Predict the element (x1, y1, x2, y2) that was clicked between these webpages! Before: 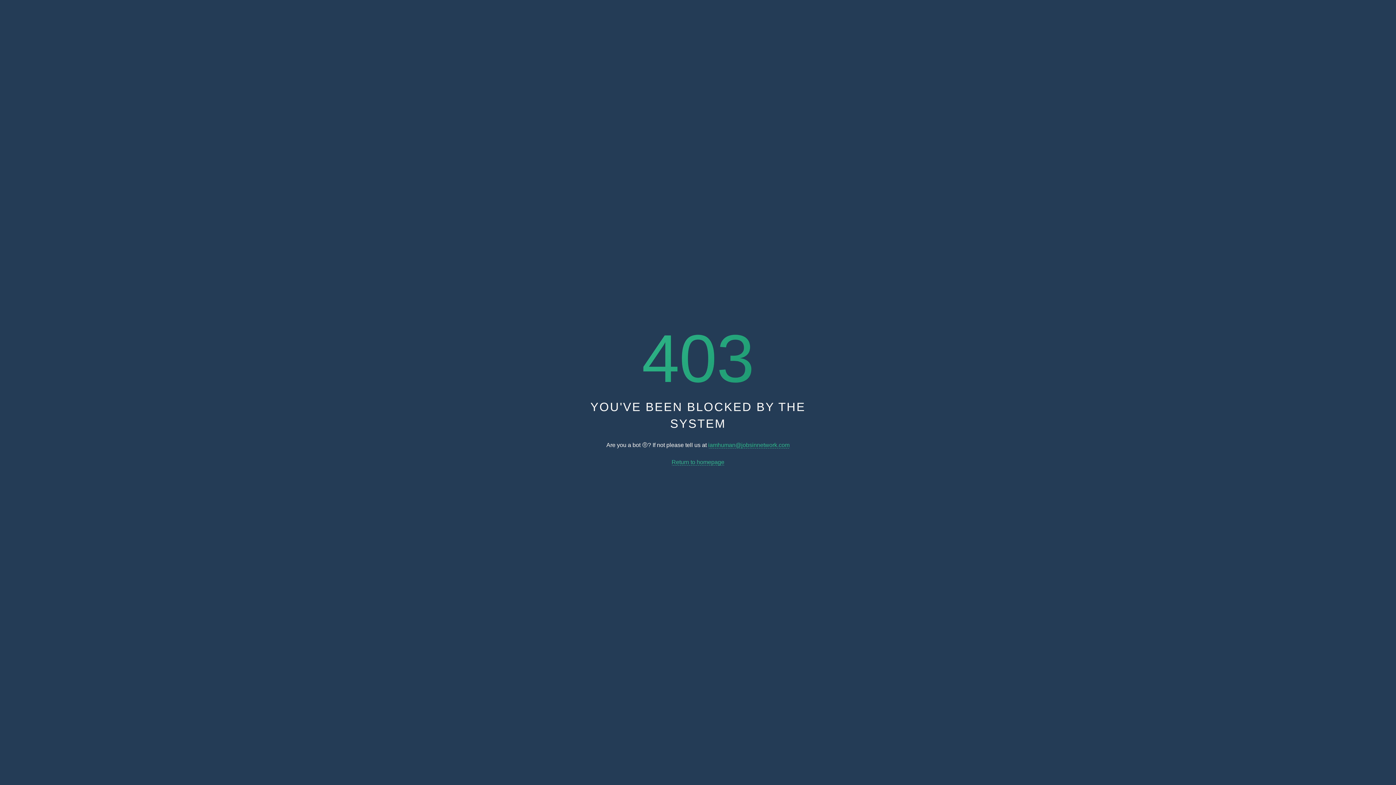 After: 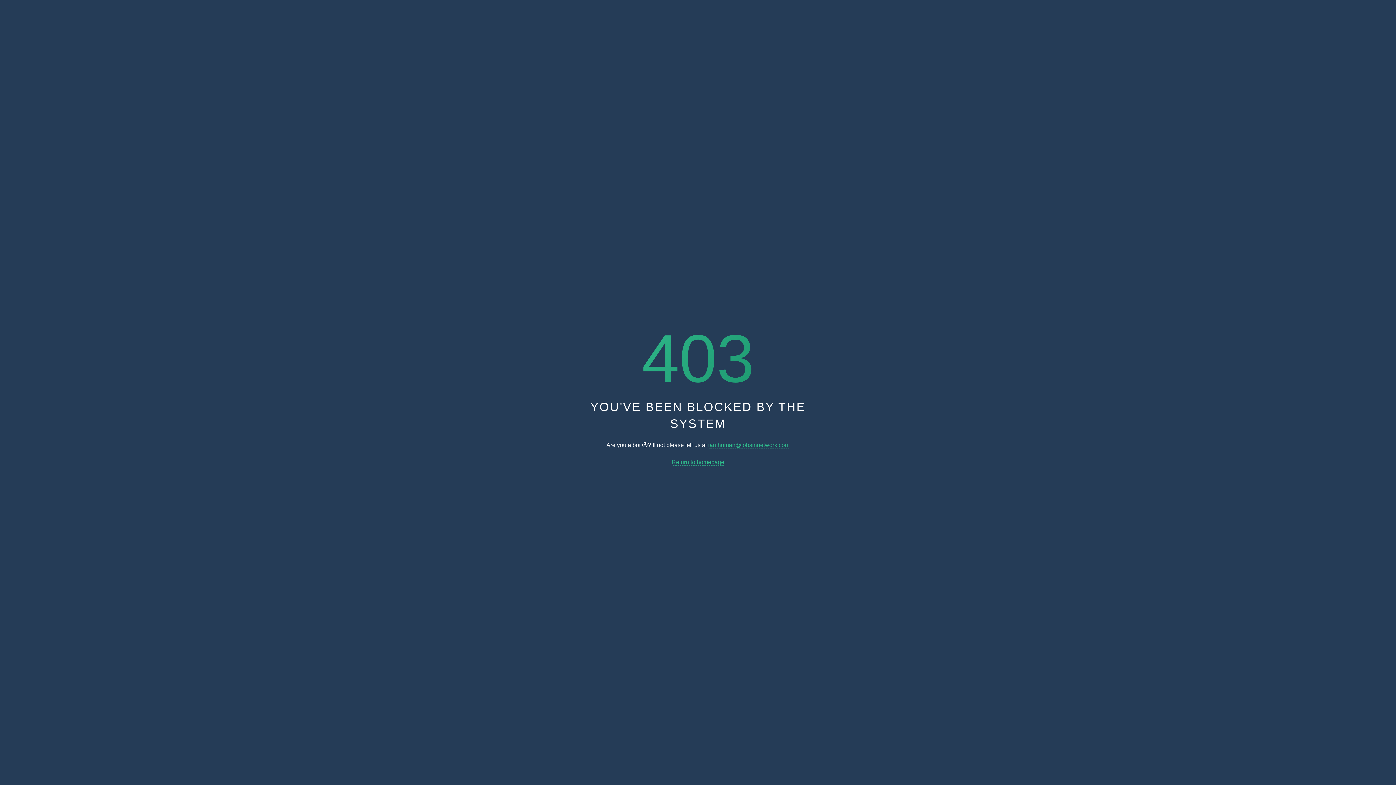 Action: bbox: (671, 459, 724, 465) label: Return to homepage